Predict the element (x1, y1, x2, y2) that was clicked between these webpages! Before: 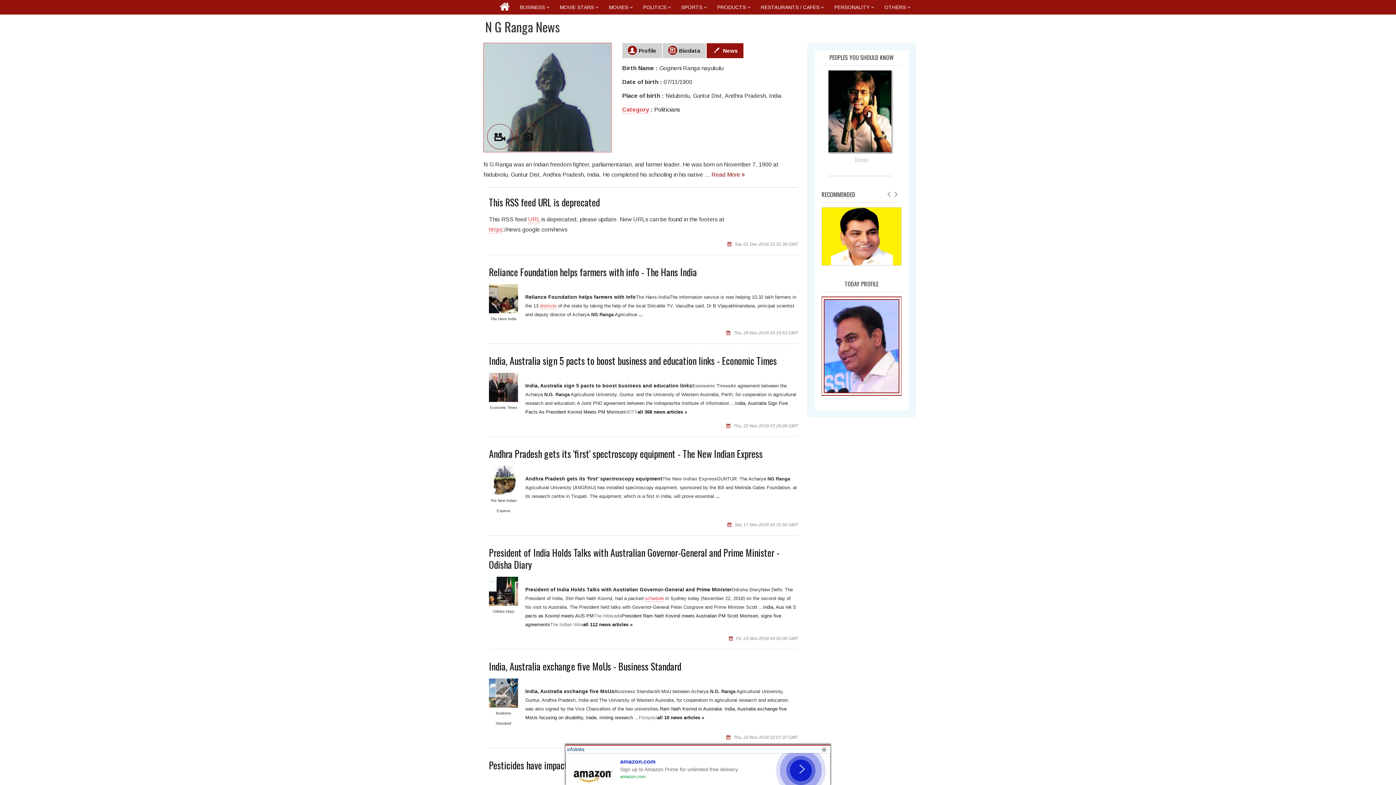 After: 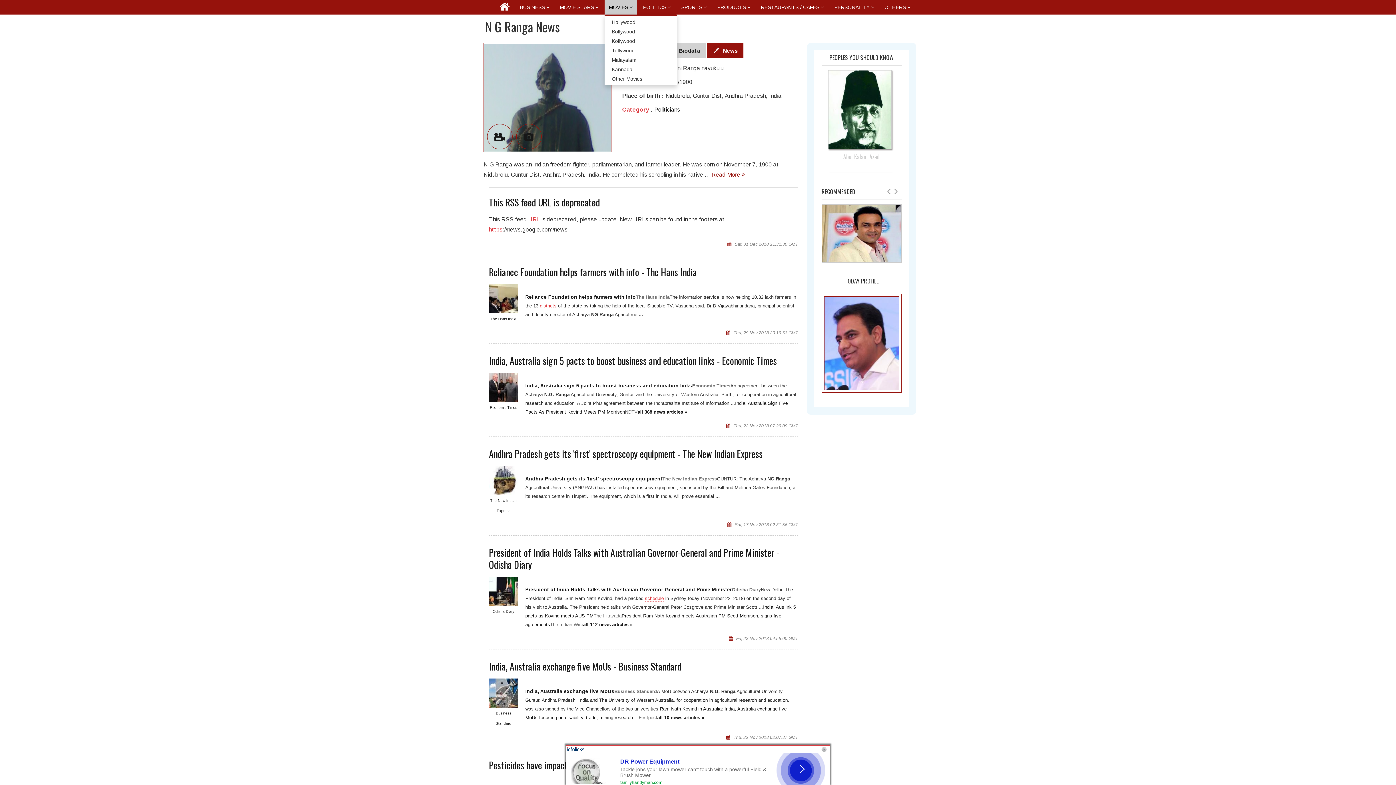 Action: label: MOVIES  bbox: (604, 0, 637, 14)